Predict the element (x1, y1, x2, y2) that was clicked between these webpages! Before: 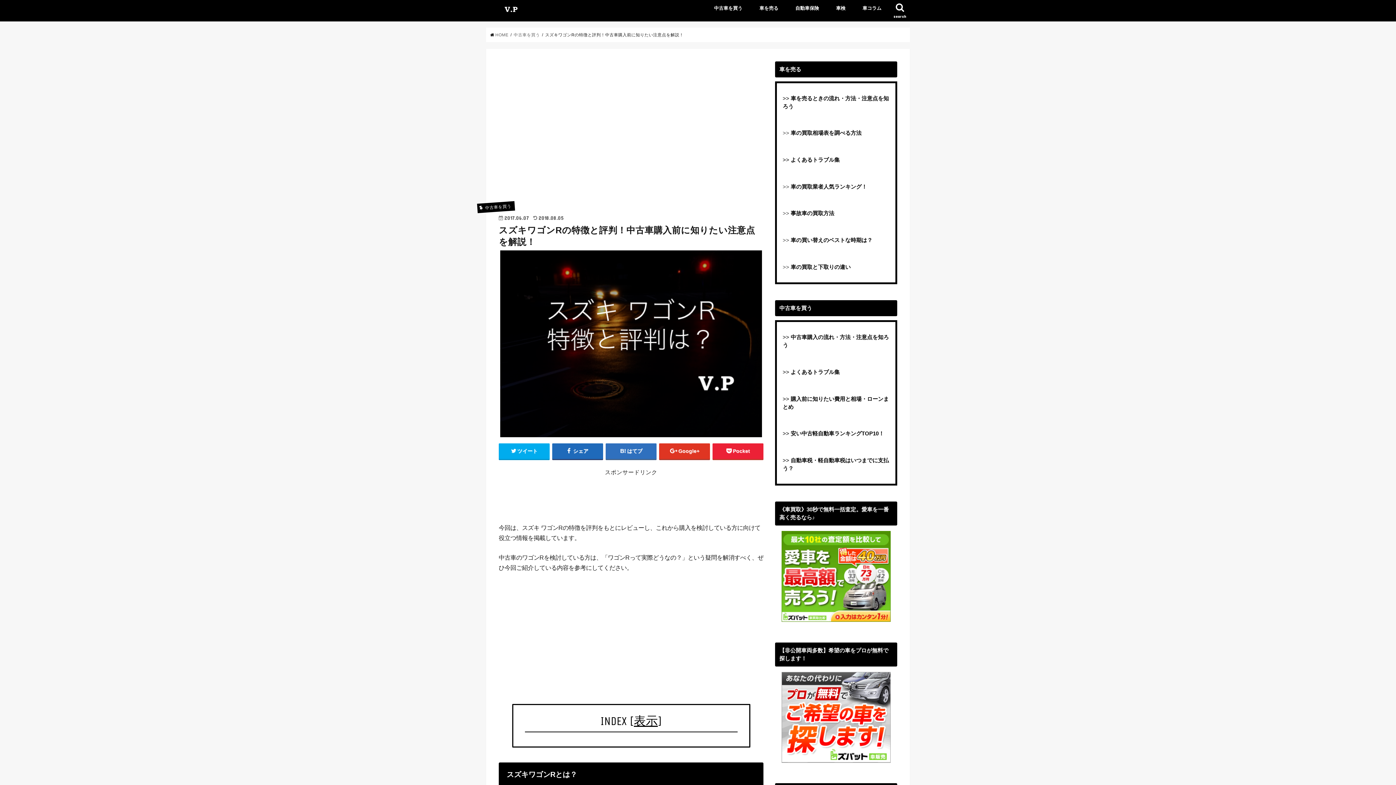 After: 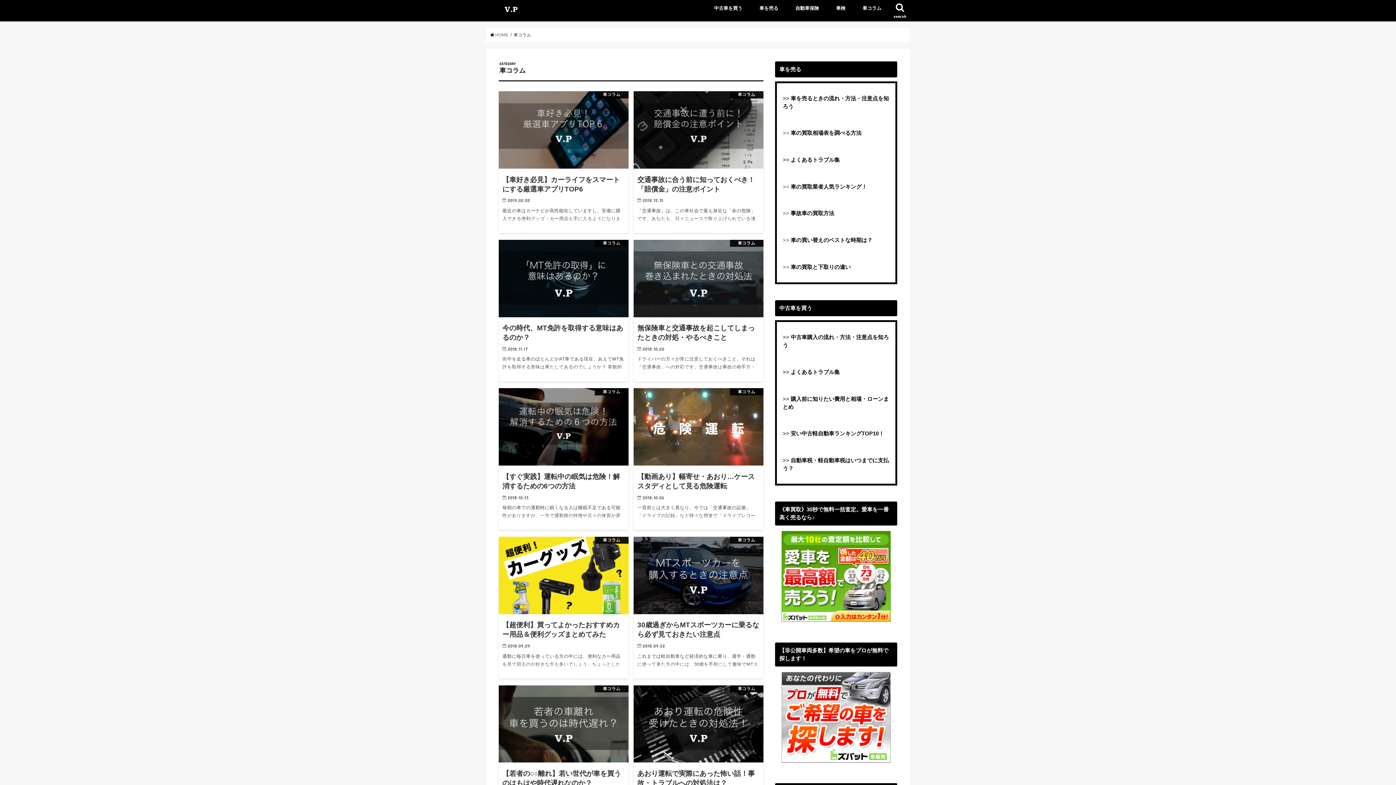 Action: label: 車コラム bbox: (854, 0, 890, 16)